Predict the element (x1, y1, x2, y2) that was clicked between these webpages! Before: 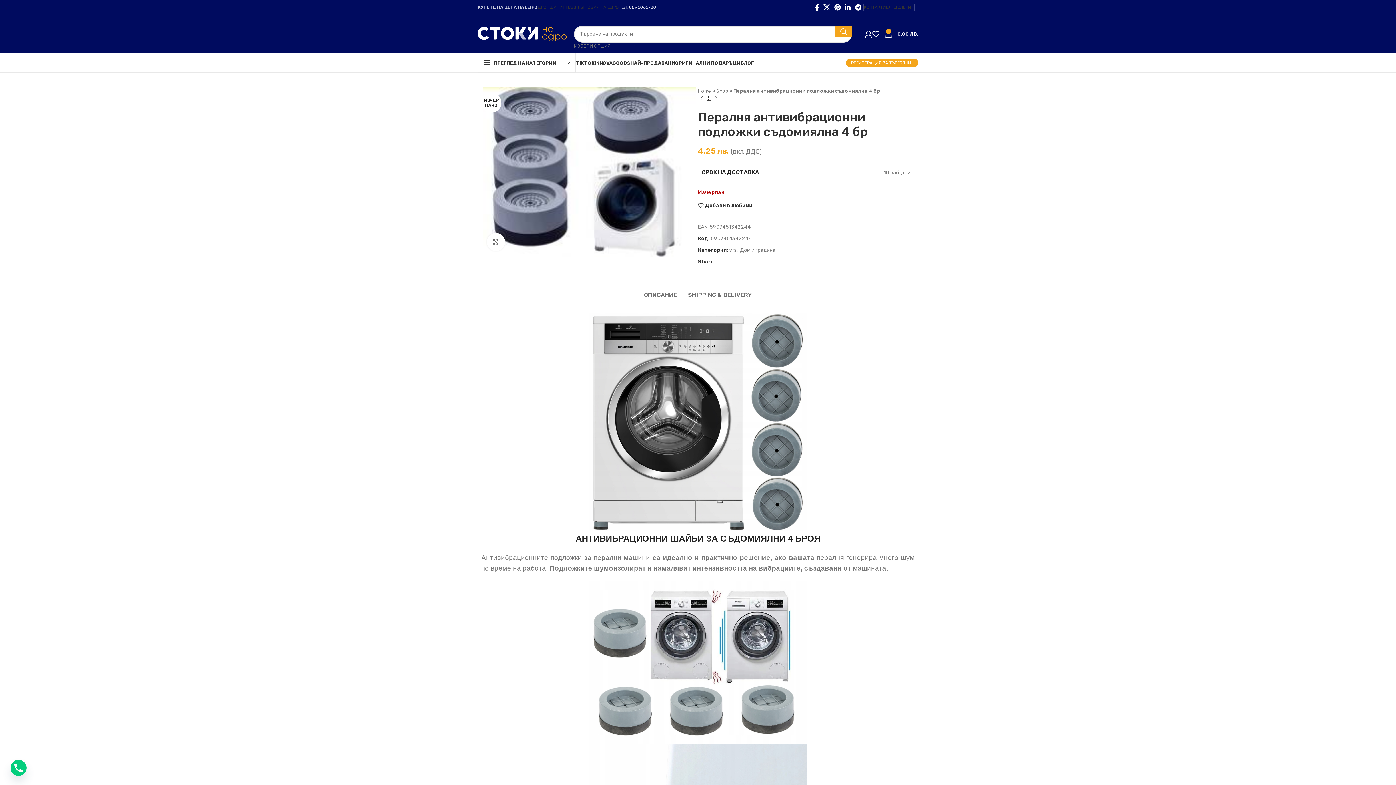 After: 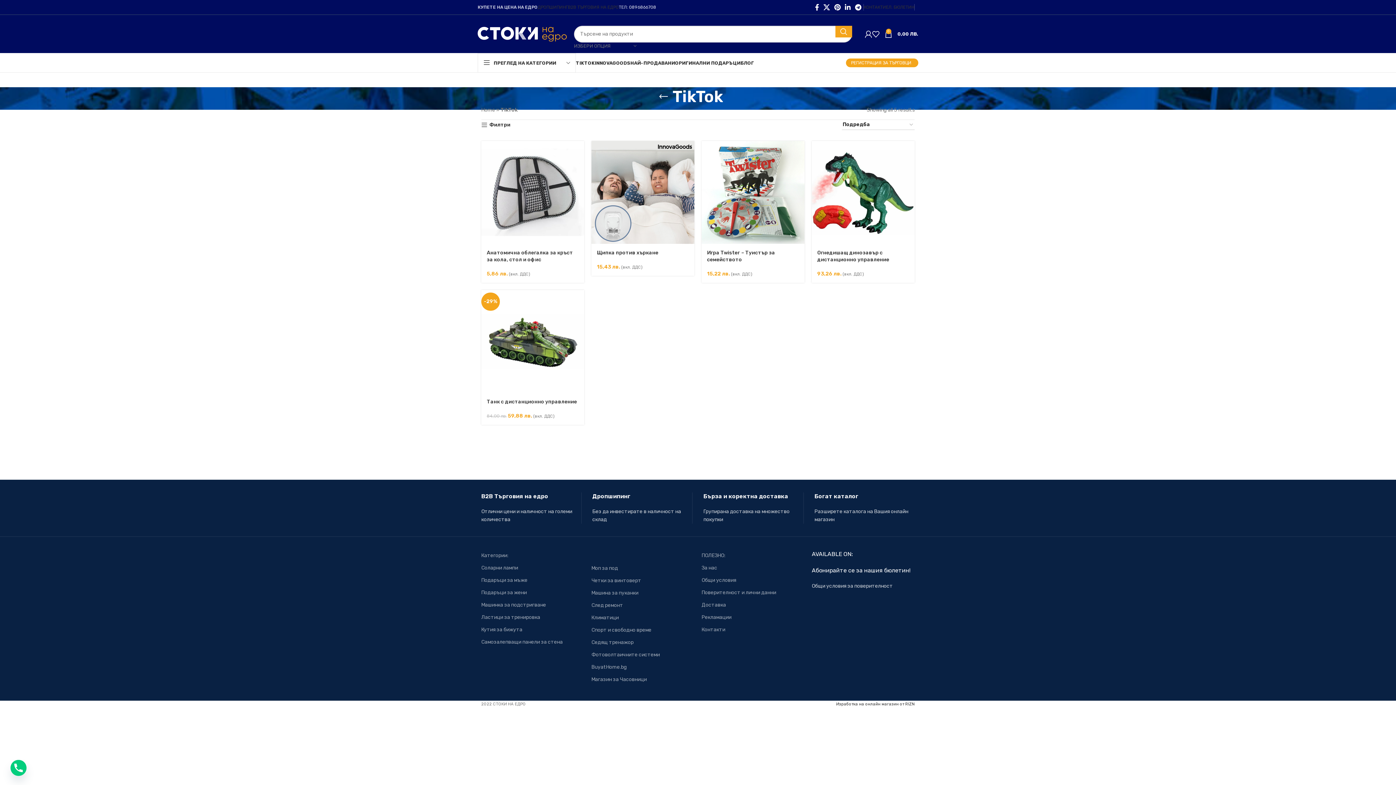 Action: bbox: (576, 55, 594, 70) label: TIKTOK